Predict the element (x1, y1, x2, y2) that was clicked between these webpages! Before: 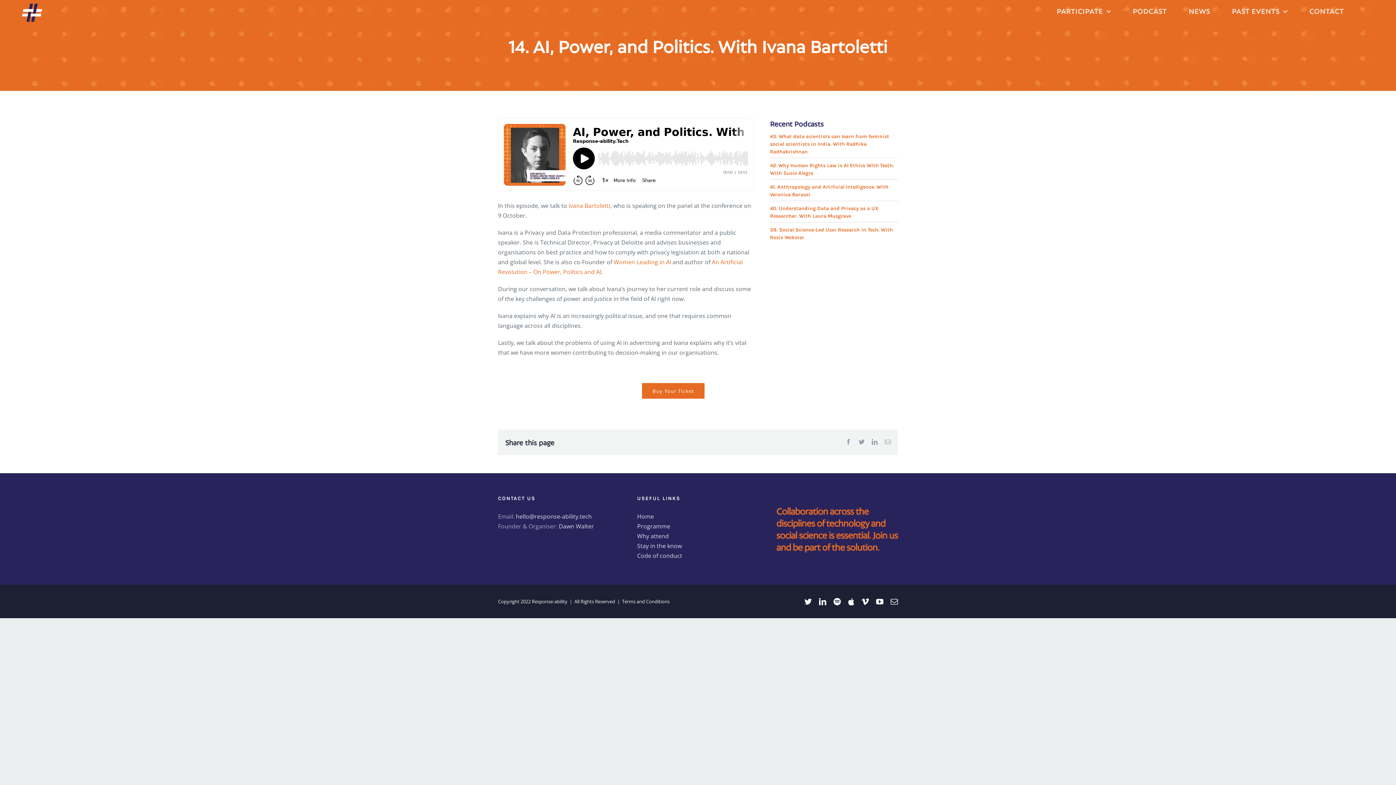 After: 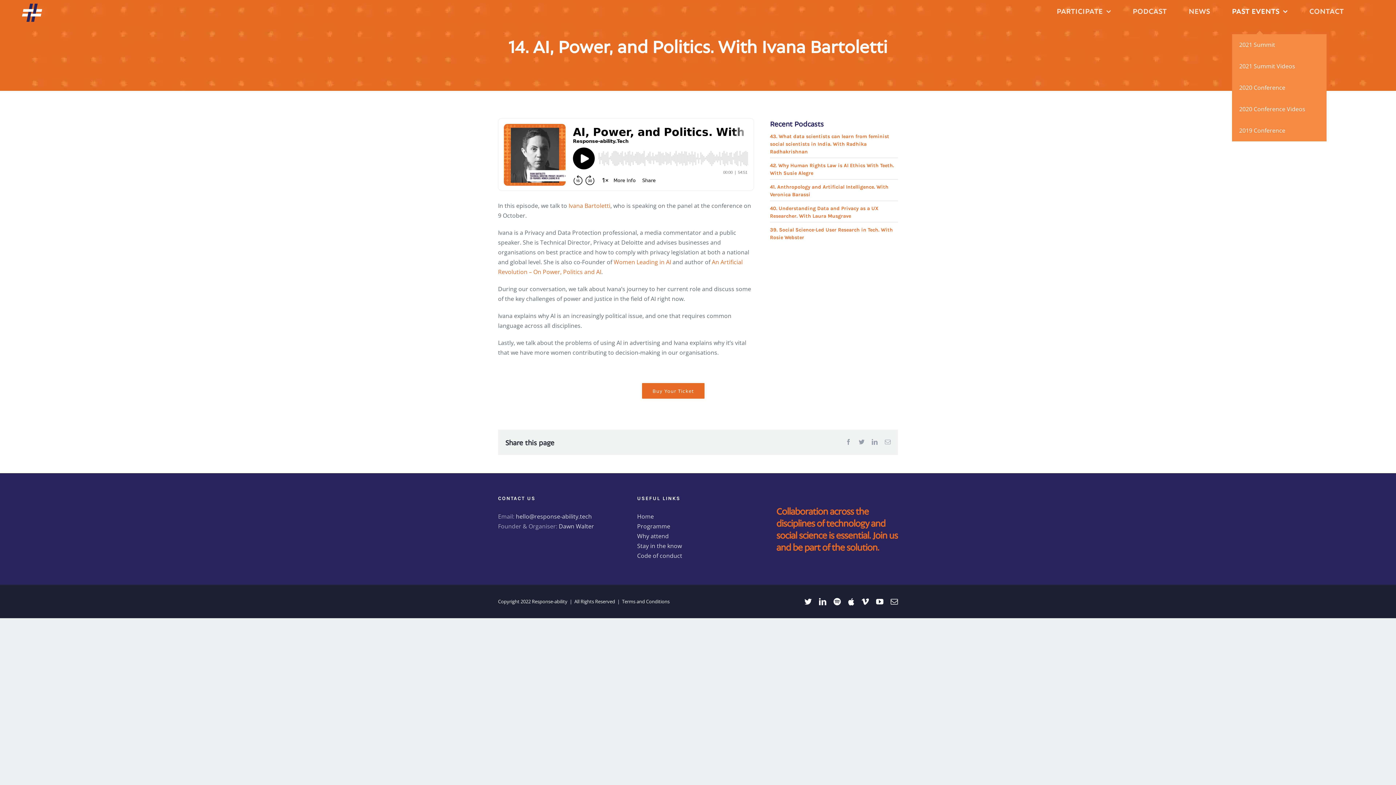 Action: bbox: (1232, 0, 1287, 21) label: PAST EVENTS